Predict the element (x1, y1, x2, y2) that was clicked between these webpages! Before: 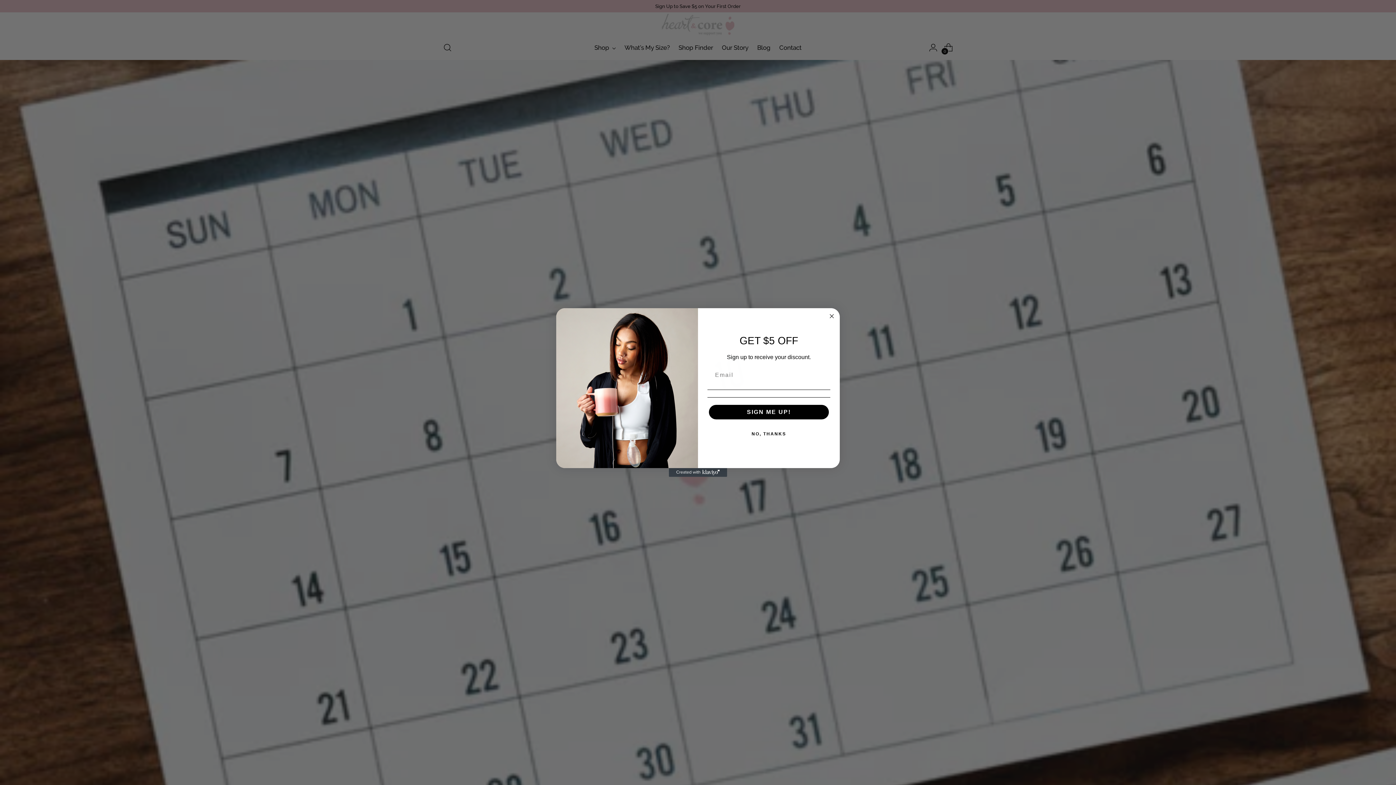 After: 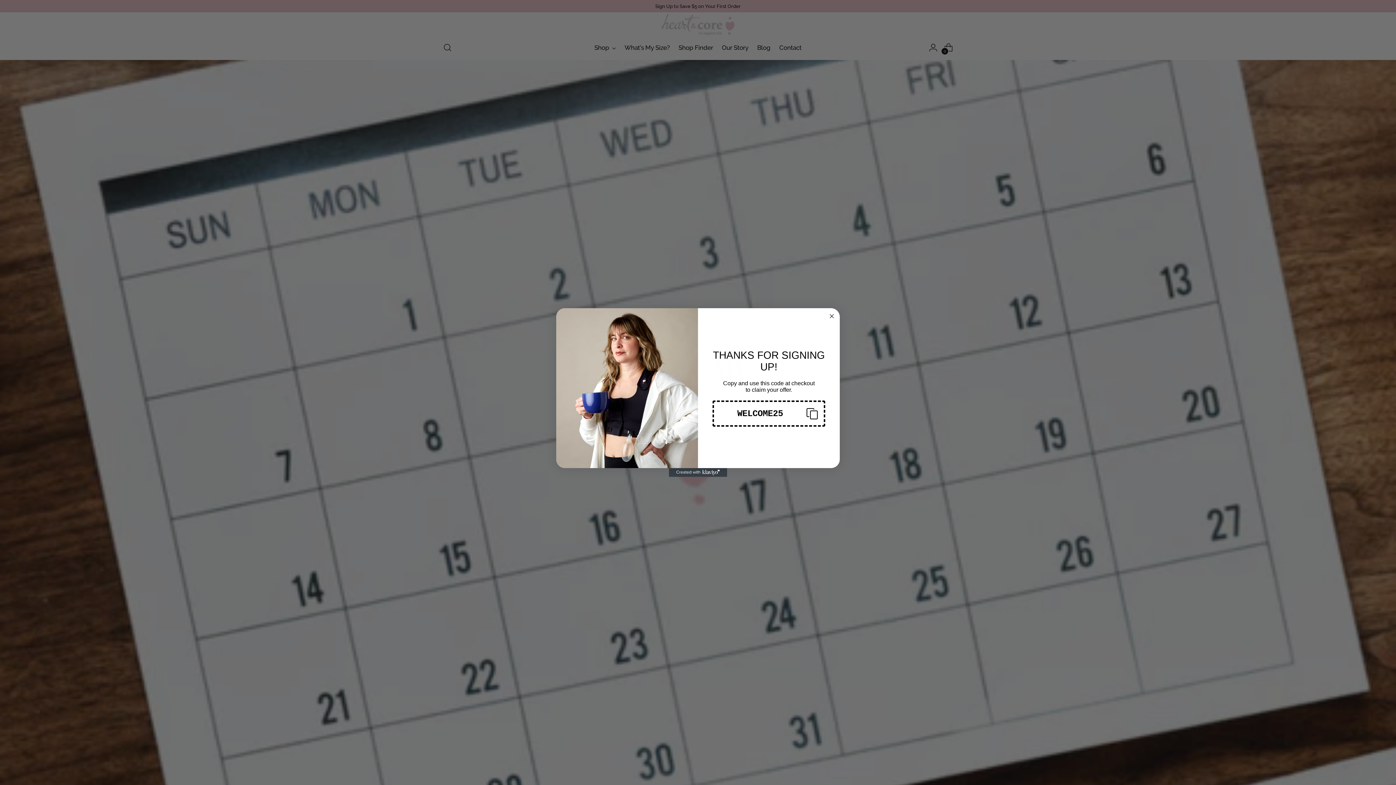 Action: bbox: (709, 405, 829, 420) label: SIGN ME UP!